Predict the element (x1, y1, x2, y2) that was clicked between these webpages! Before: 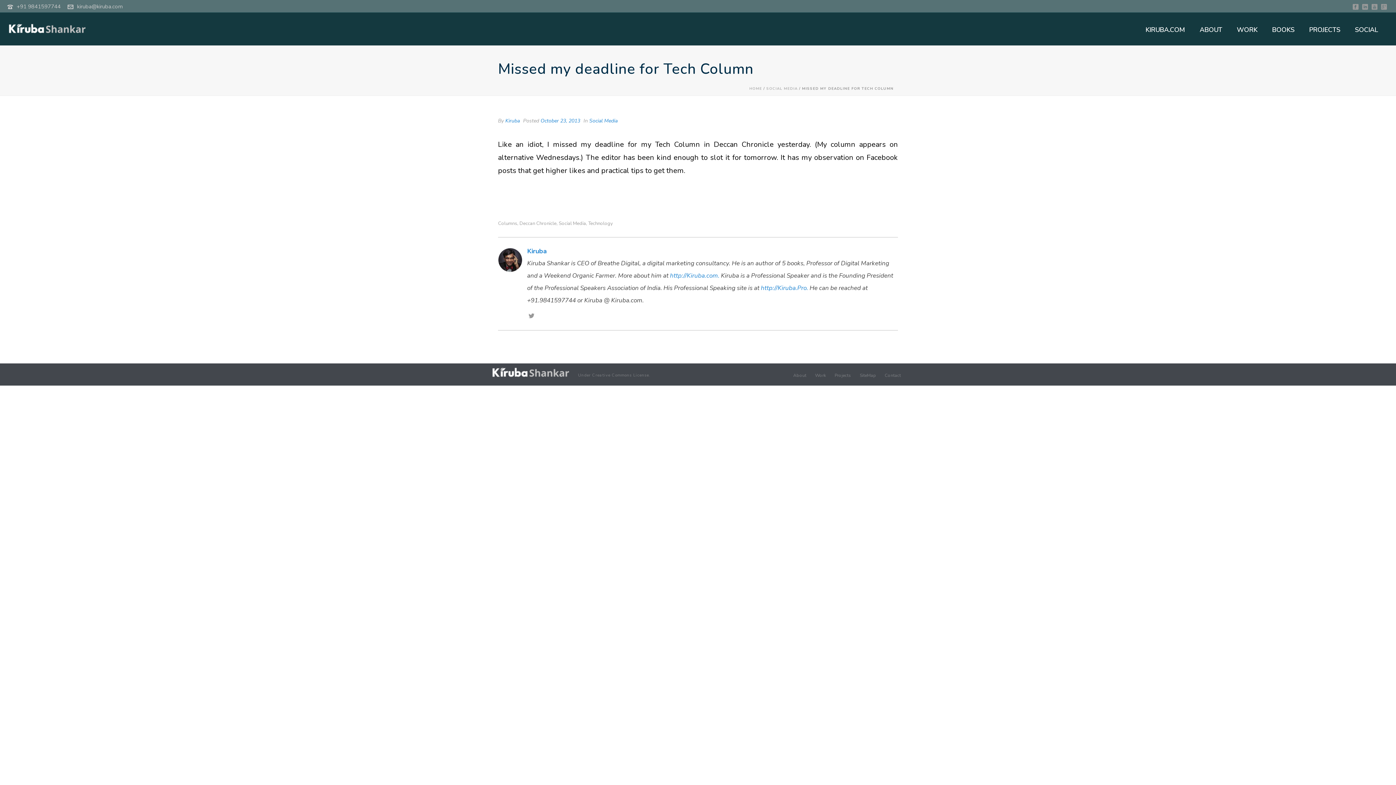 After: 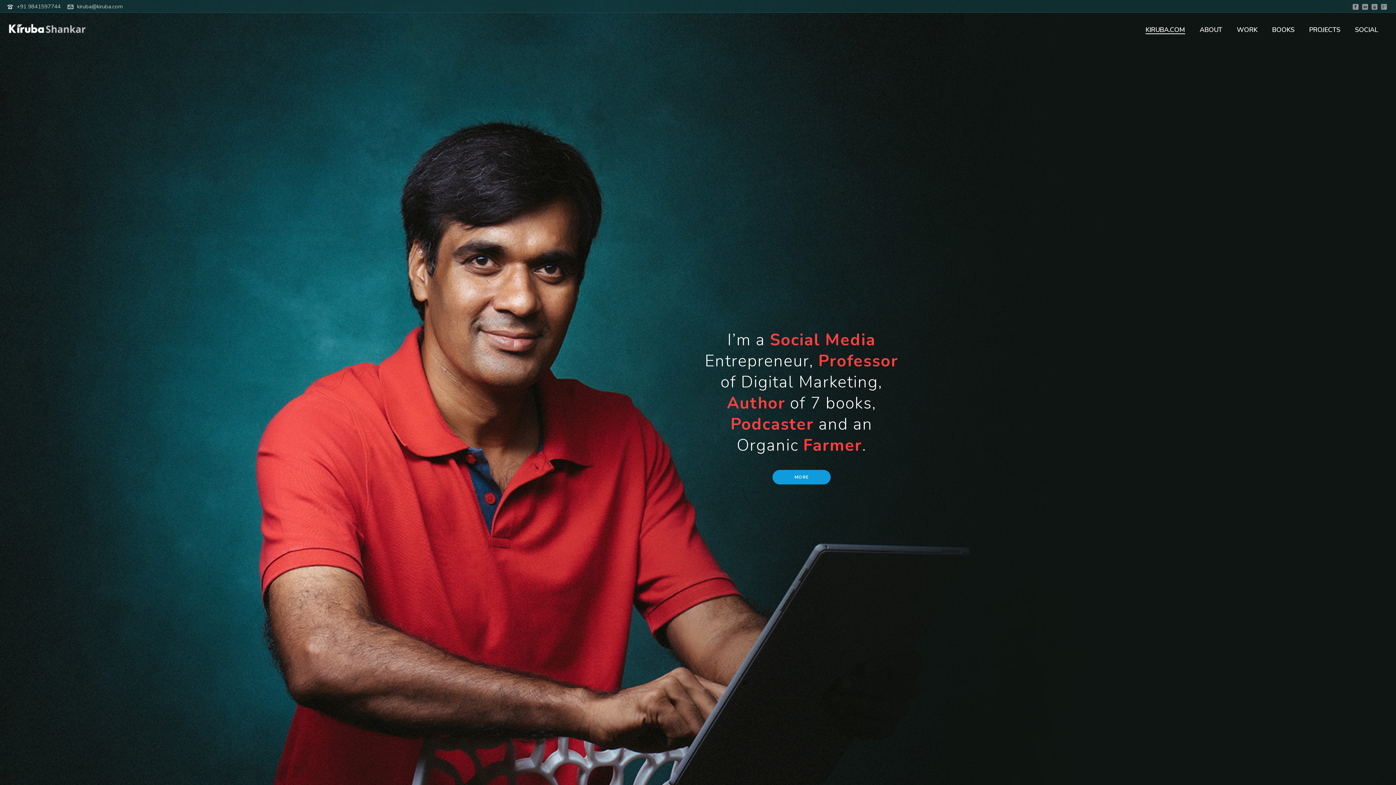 Action: label: HOME bbox: (749, 86, 762, 91)